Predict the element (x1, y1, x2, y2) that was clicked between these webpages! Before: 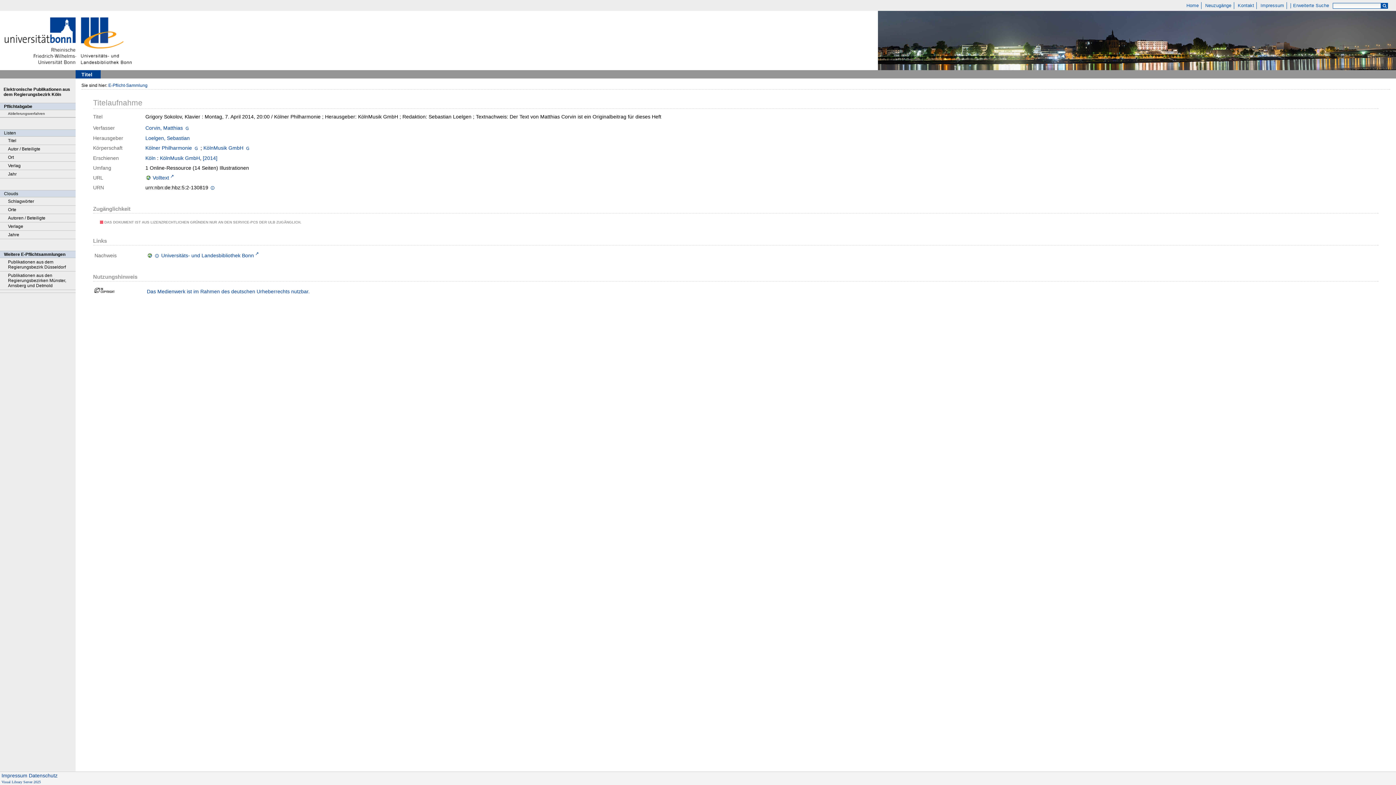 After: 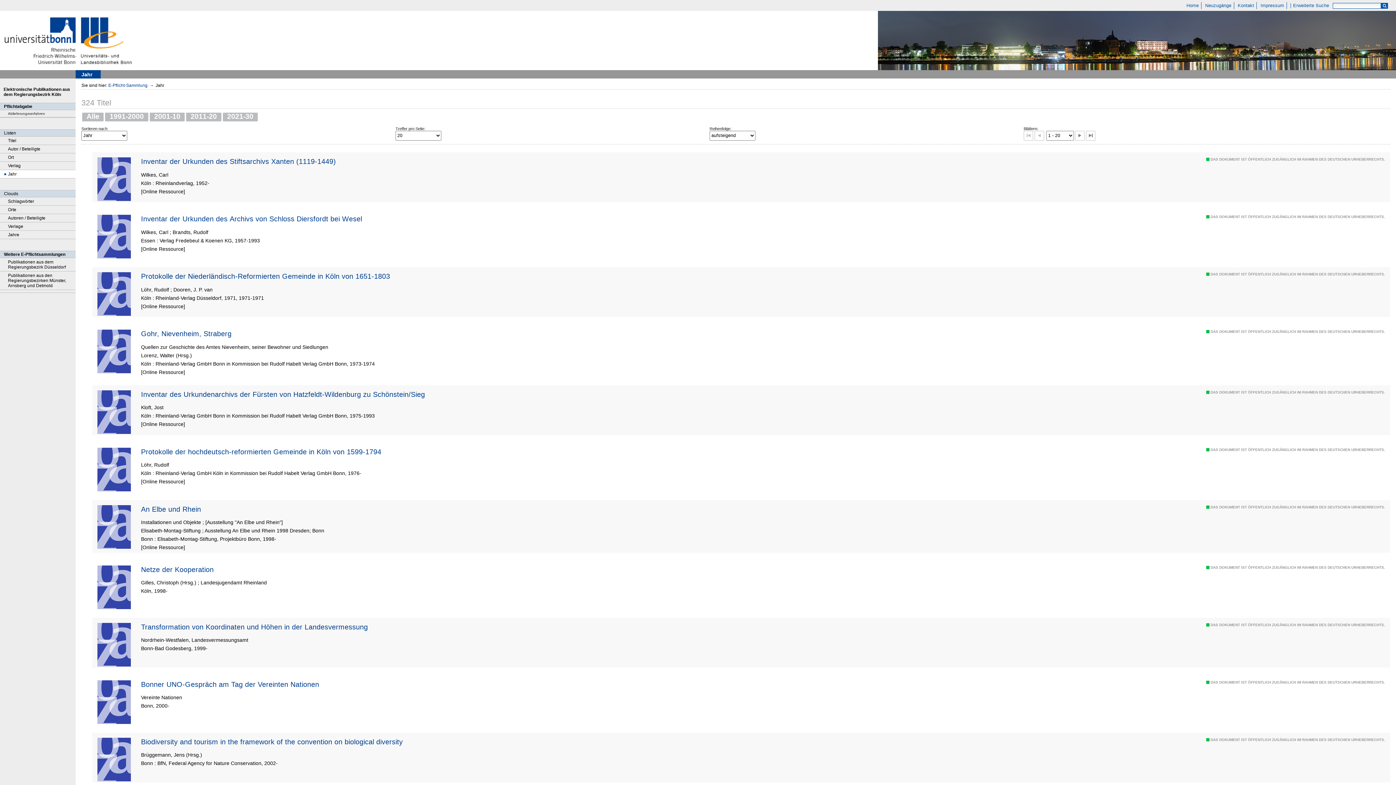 Action: label: Jahr bbox: (0, 170, 75, 178)